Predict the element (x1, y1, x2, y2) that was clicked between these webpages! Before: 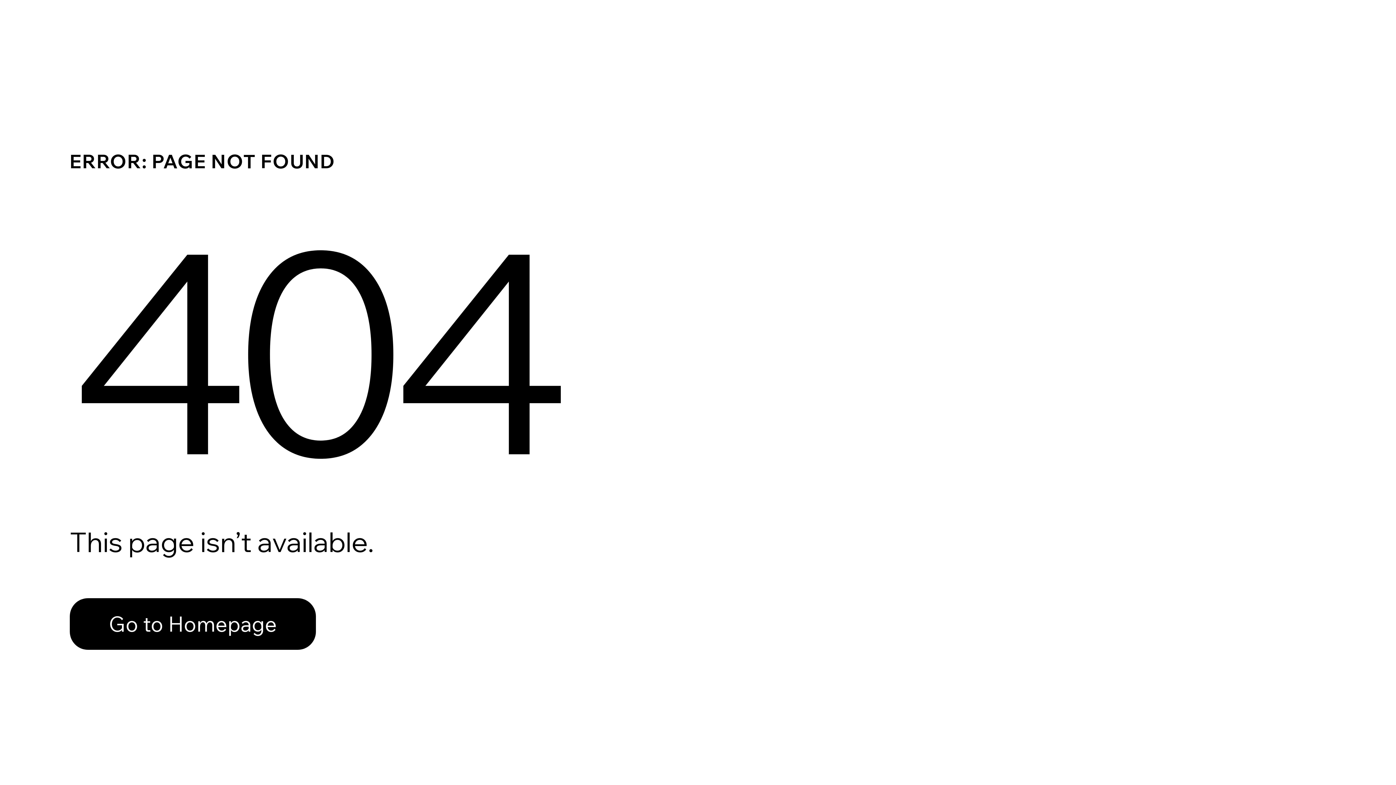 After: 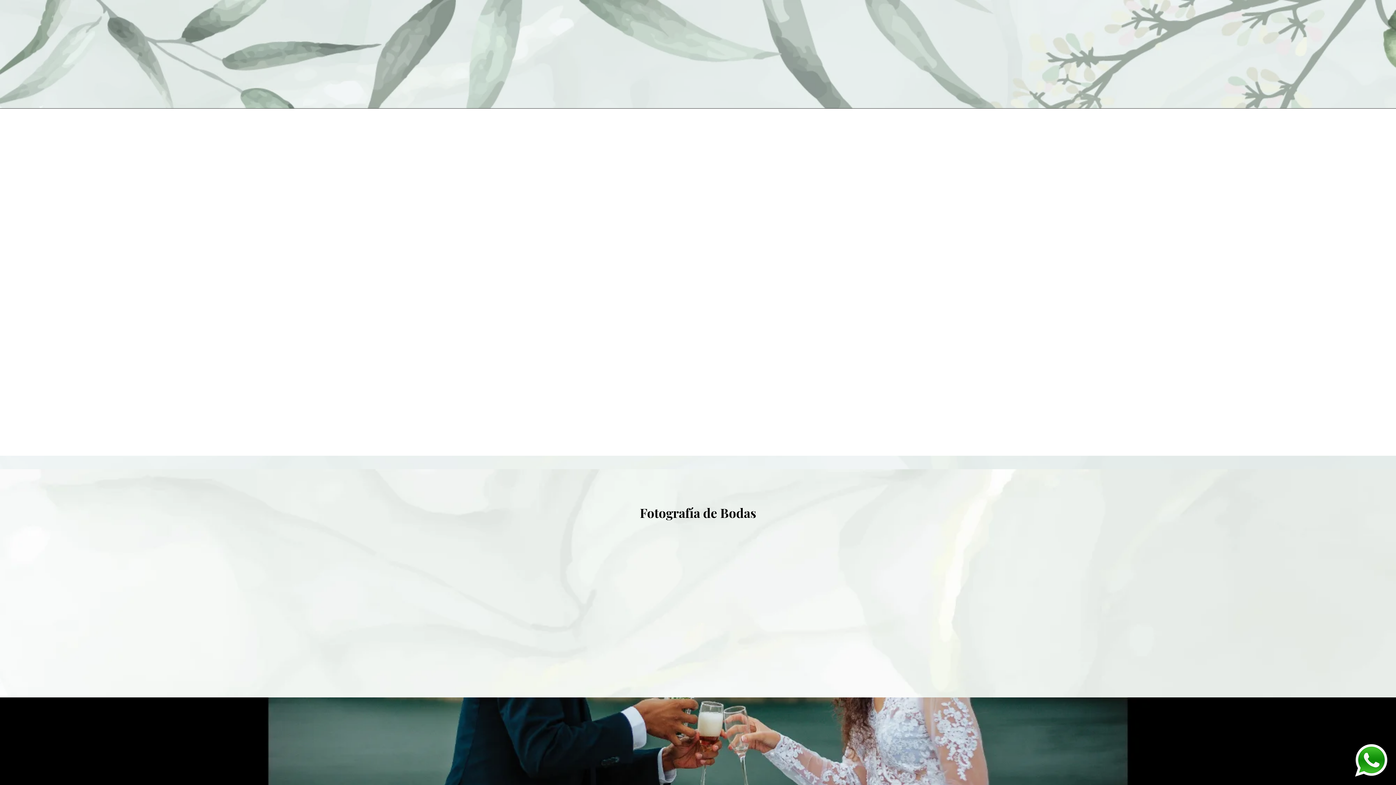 Action: label: Go to Homepage bbox: (69, 598, 316, 650)